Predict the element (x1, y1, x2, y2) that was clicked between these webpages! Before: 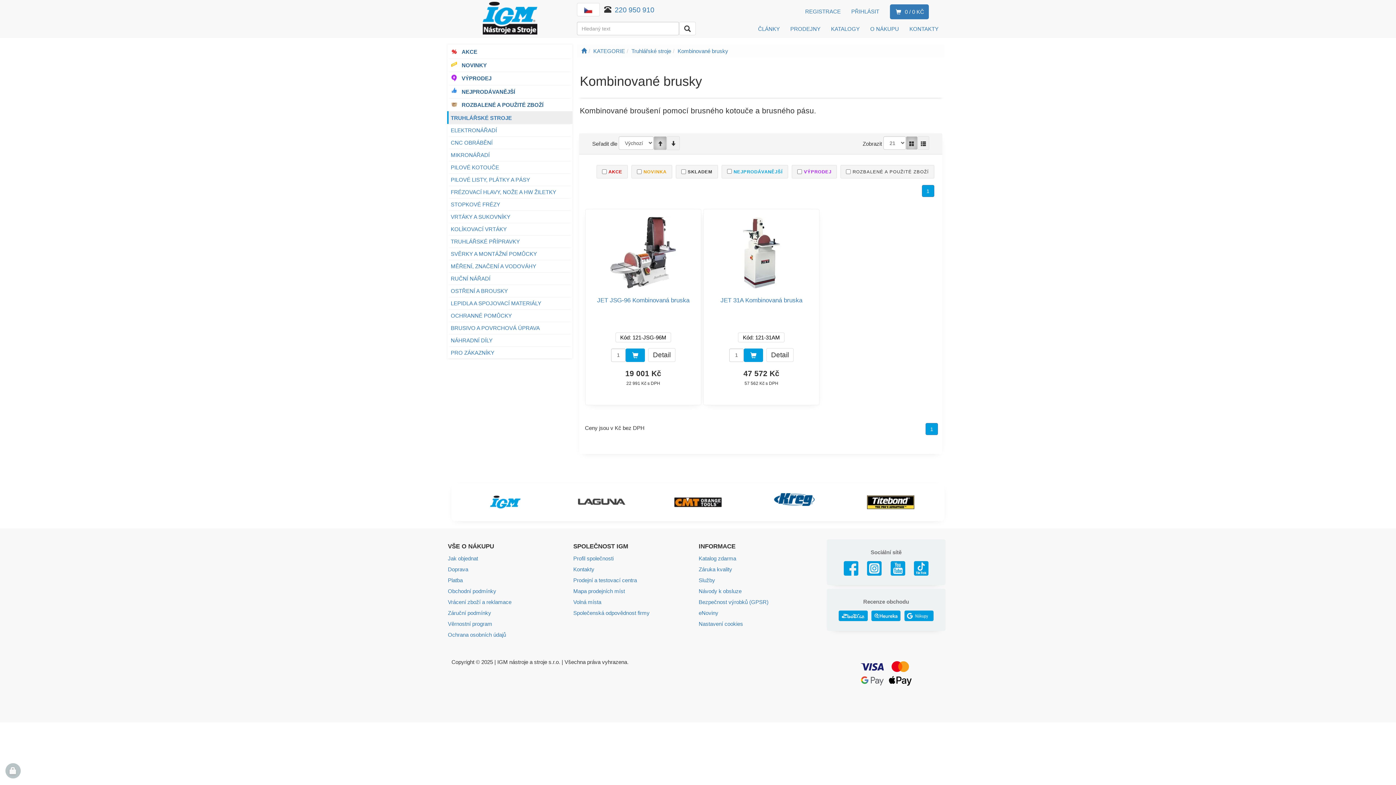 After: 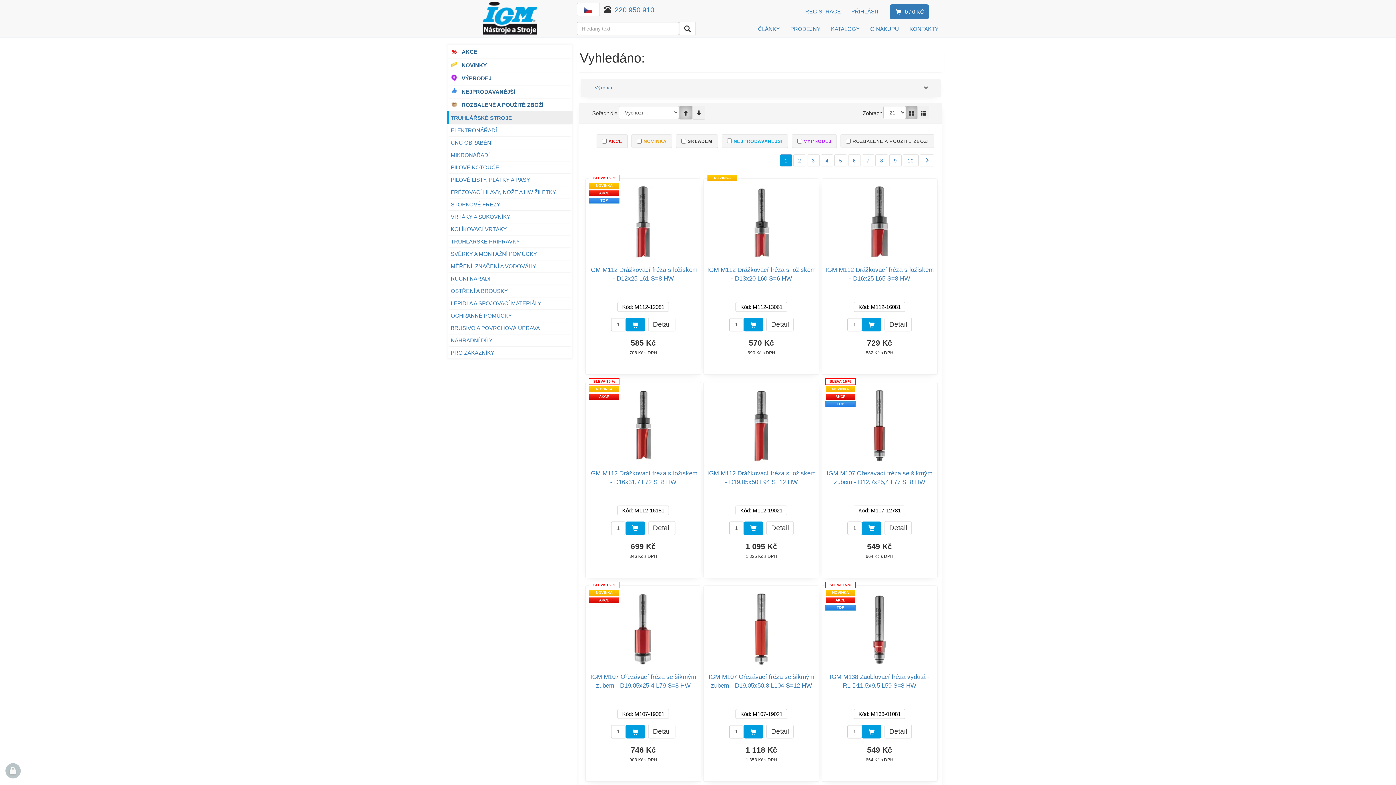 Action: label: Vyhledat bbox: (679, 21, 696, 35)